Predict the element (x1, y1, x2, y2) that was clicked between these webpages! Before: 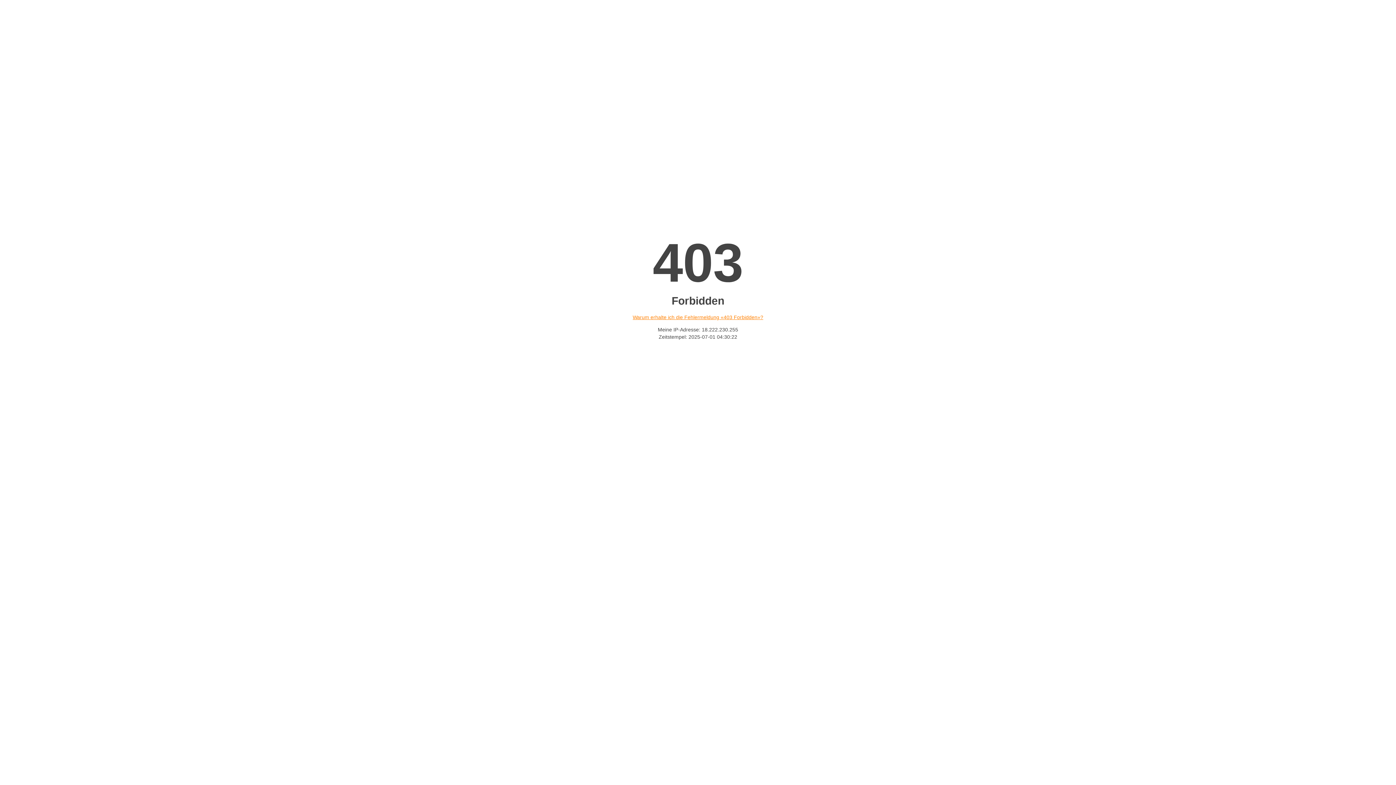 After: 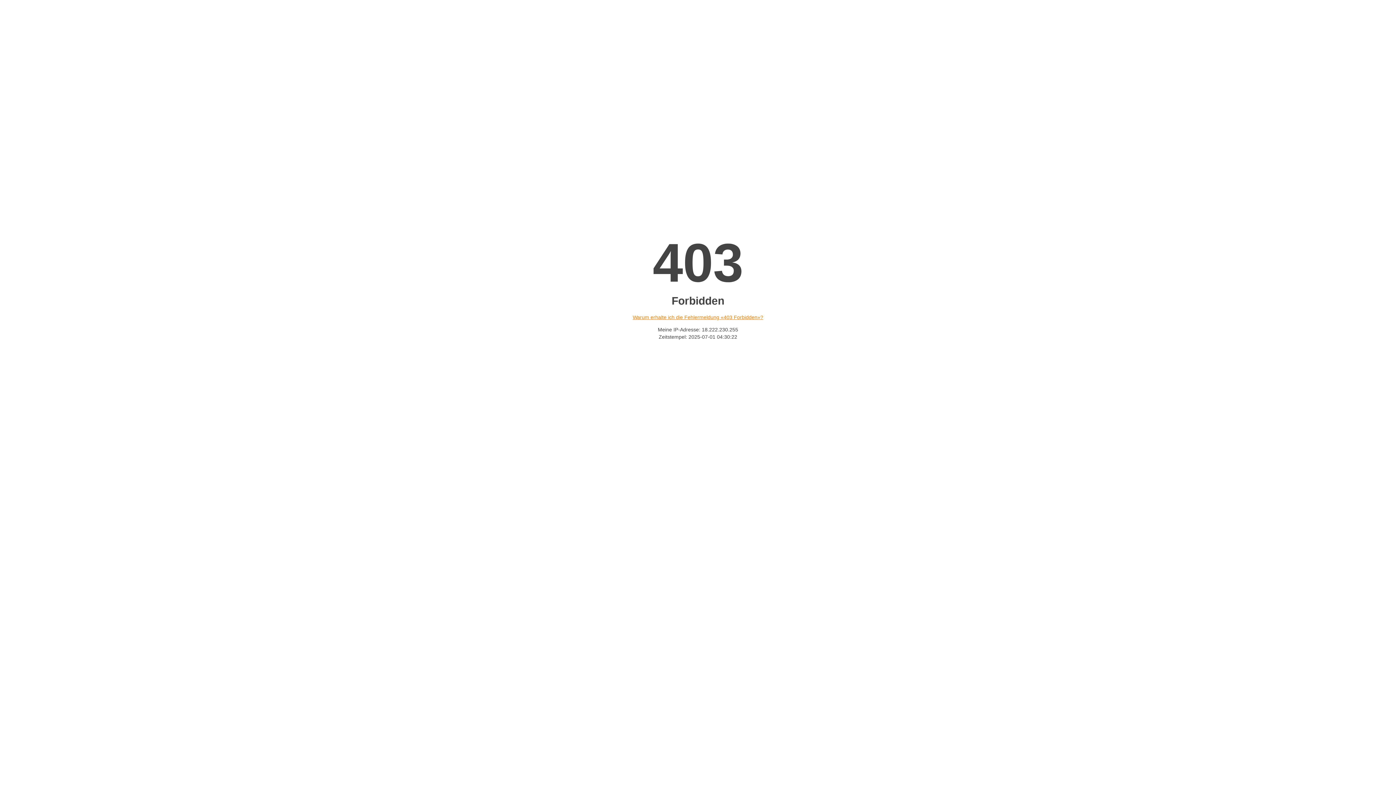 Action: label: Warum erhalte ich die Fehlermeldung «403 Forbidden»? bbox: (632, 314, 763, 320)